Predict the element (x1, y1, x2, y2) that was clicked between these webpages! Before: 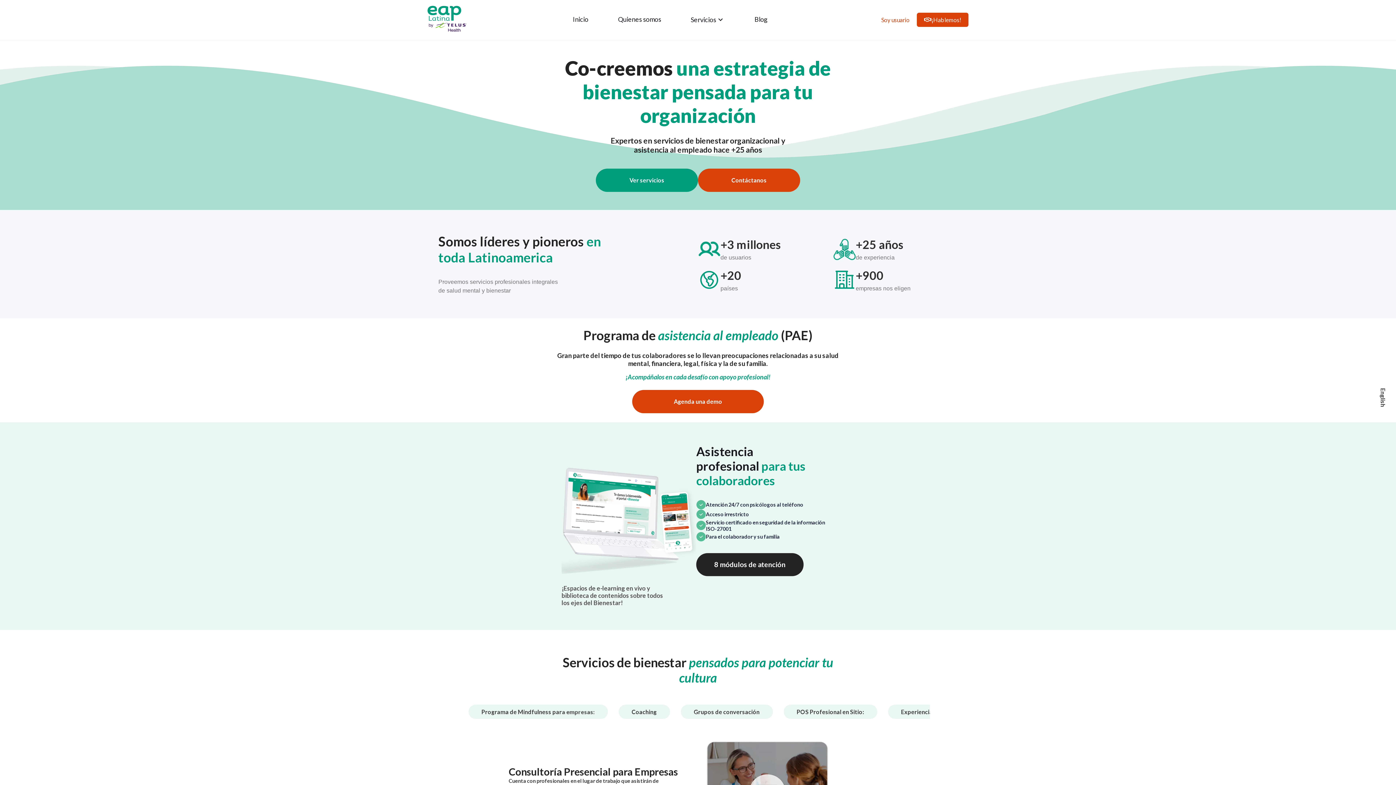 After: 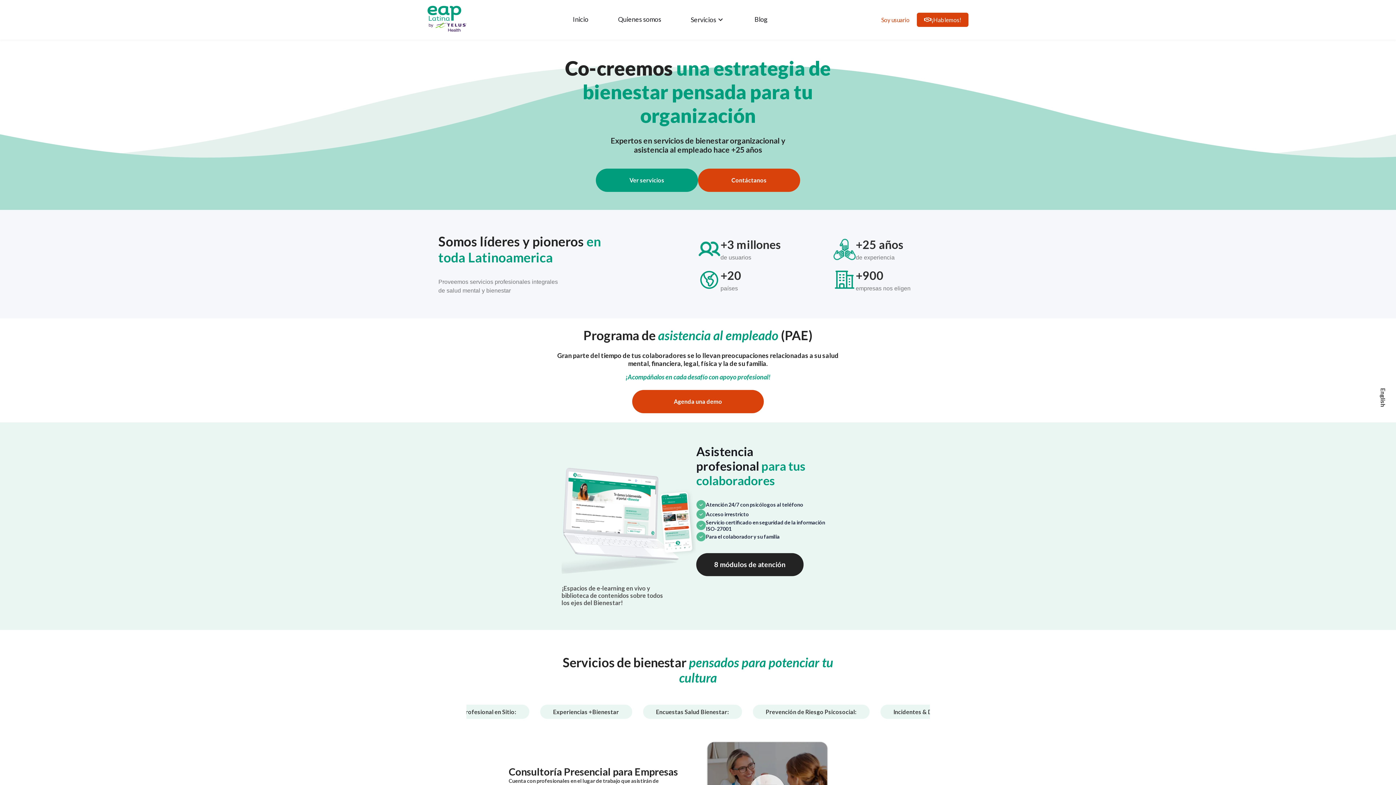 Action: bbox: (427, 5, 466, 33)